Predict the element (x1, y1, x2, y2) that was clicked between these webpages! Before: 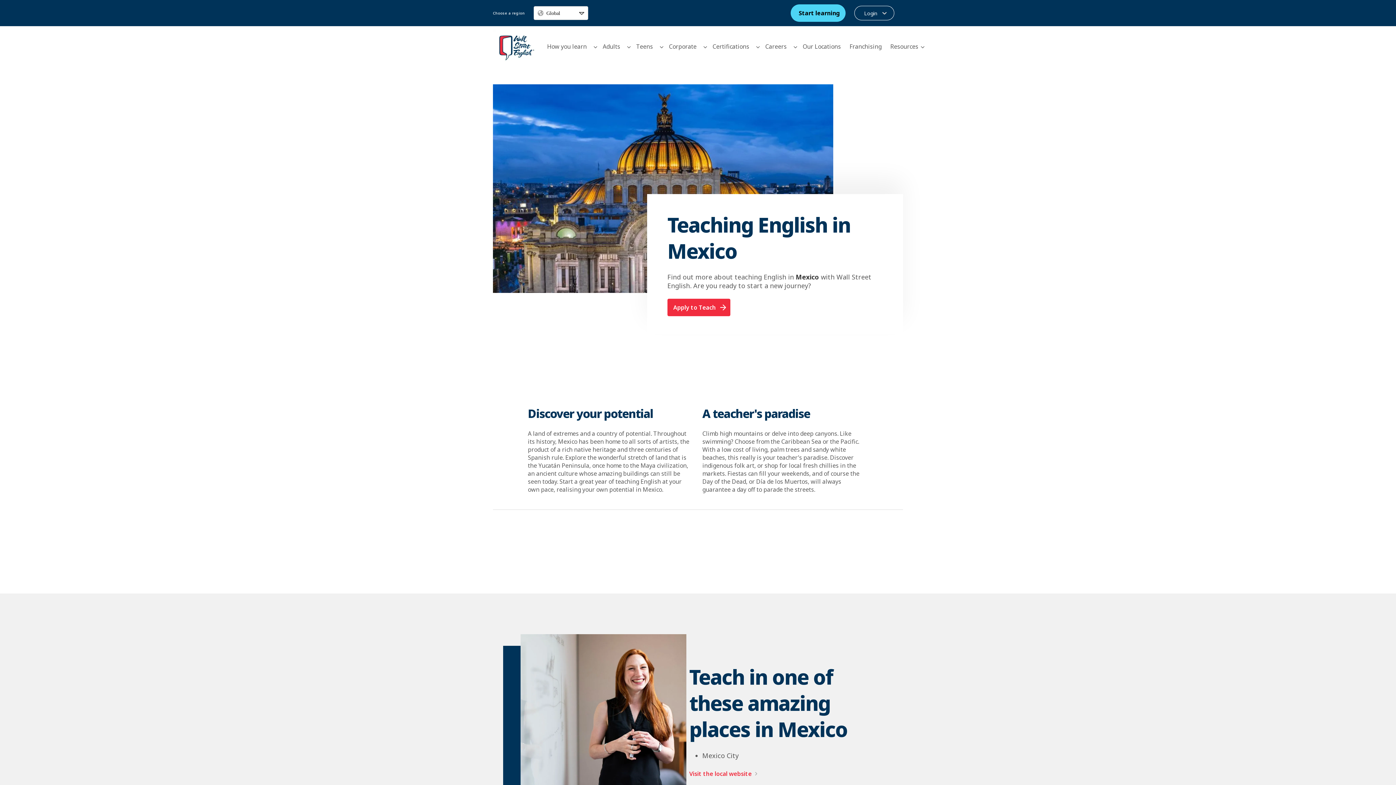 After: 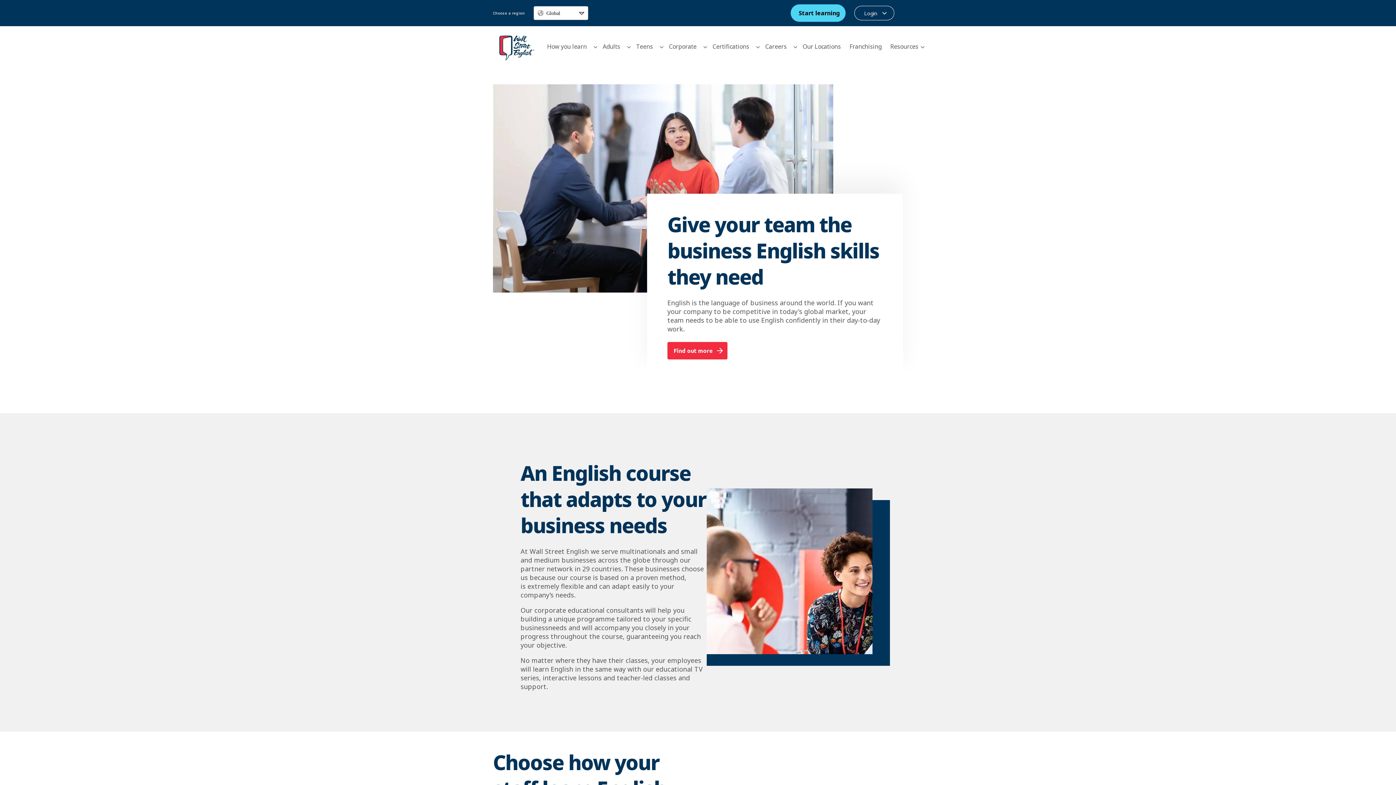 Action: bbox: (664, 26, 701, 66) label: Corporate